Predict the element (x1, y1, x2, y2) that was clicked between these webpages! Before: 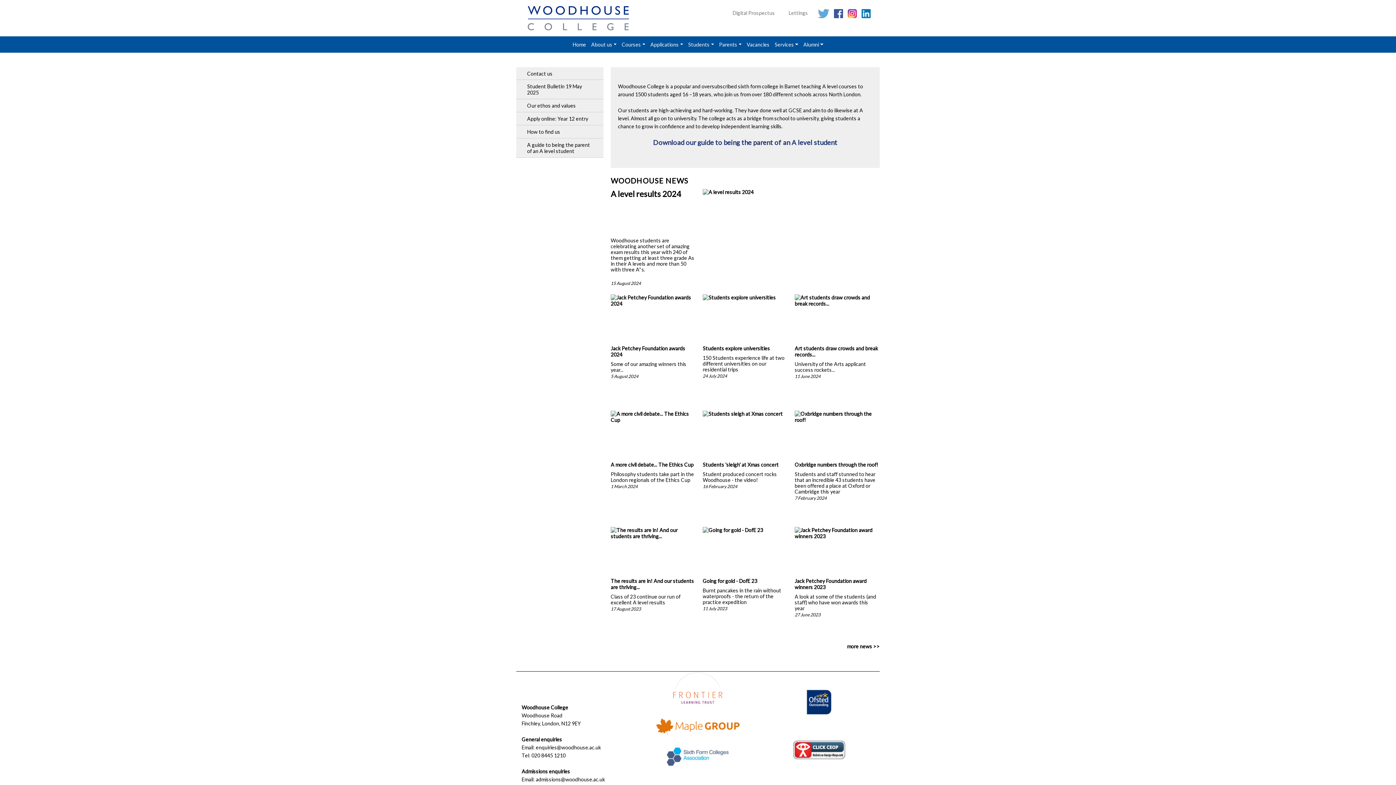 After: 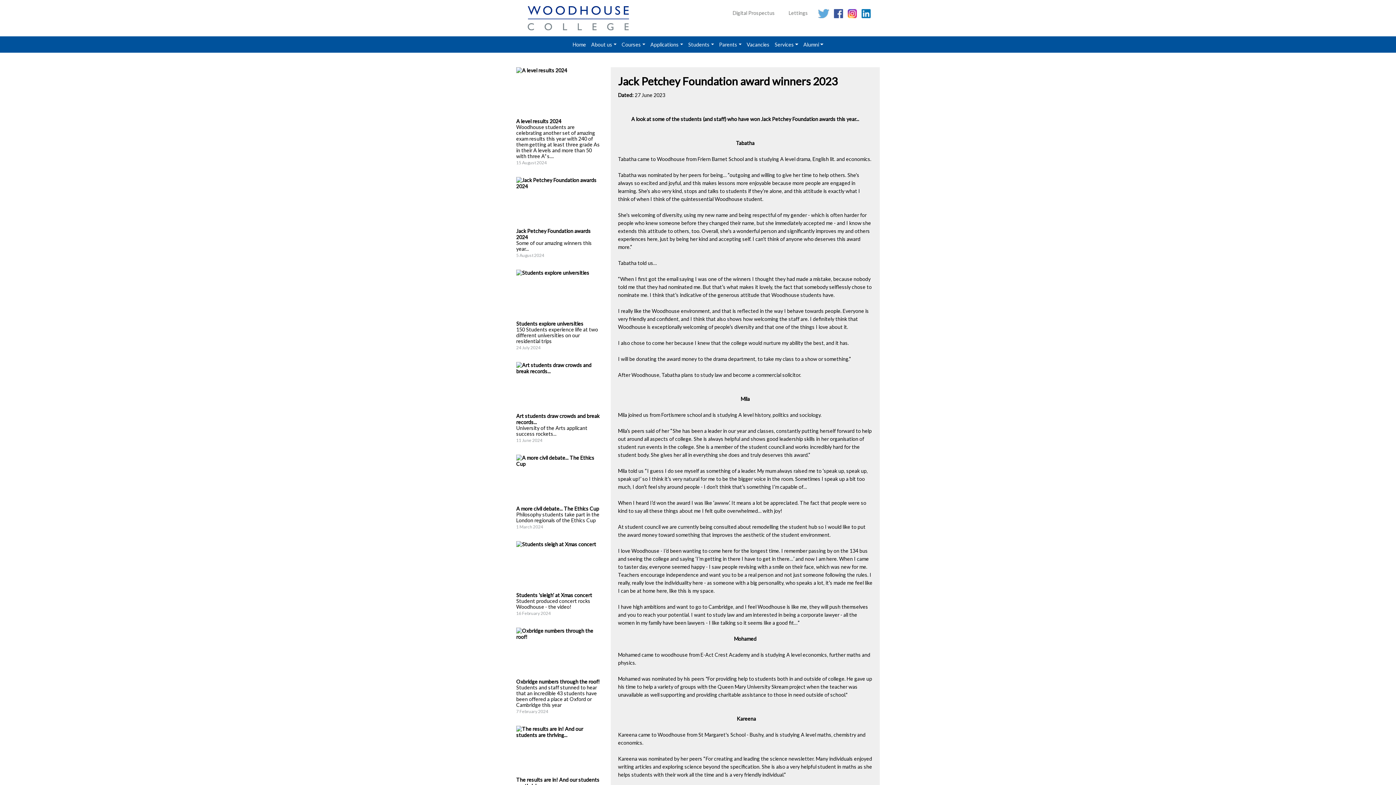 Action: bbox: (794, 578, 866, 590) label: Jack Petchey Foundation award winners 2023